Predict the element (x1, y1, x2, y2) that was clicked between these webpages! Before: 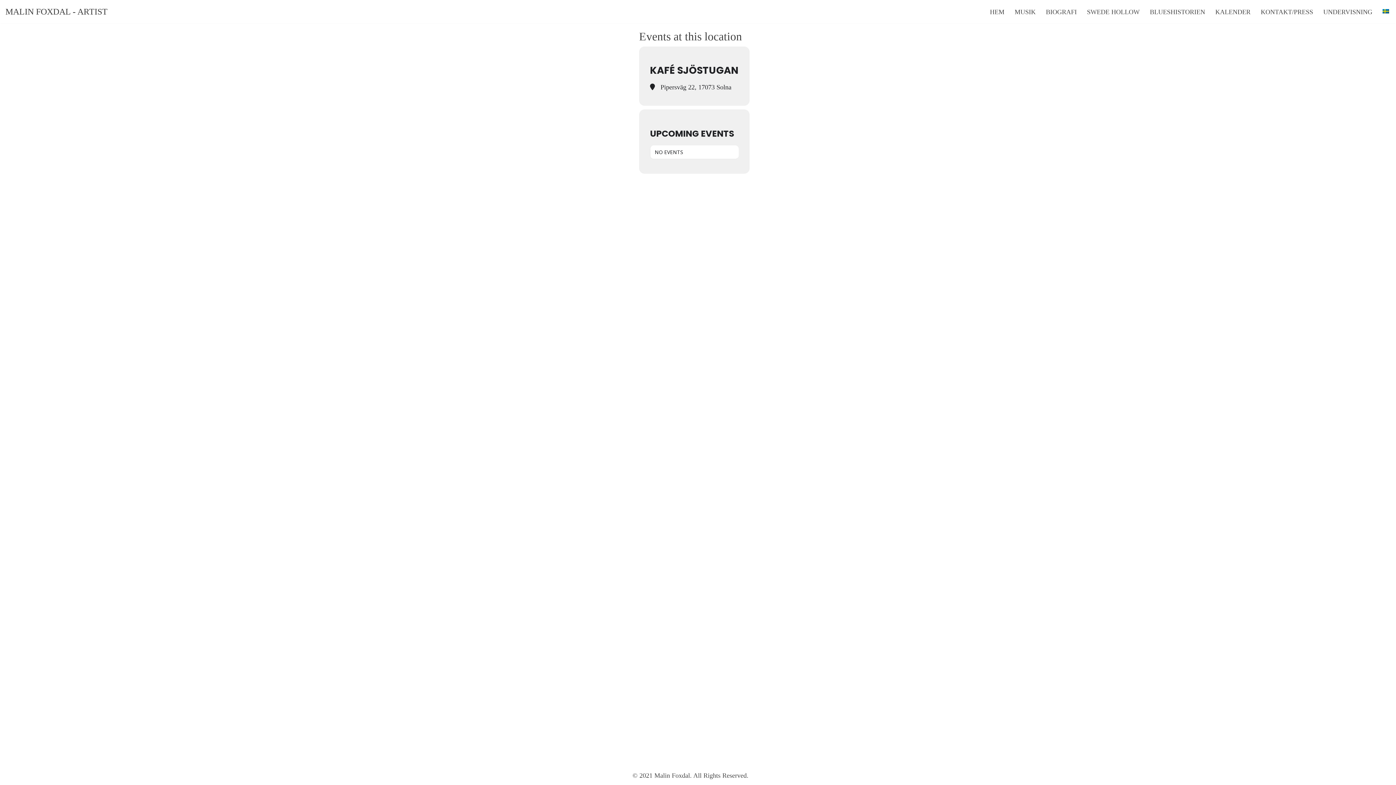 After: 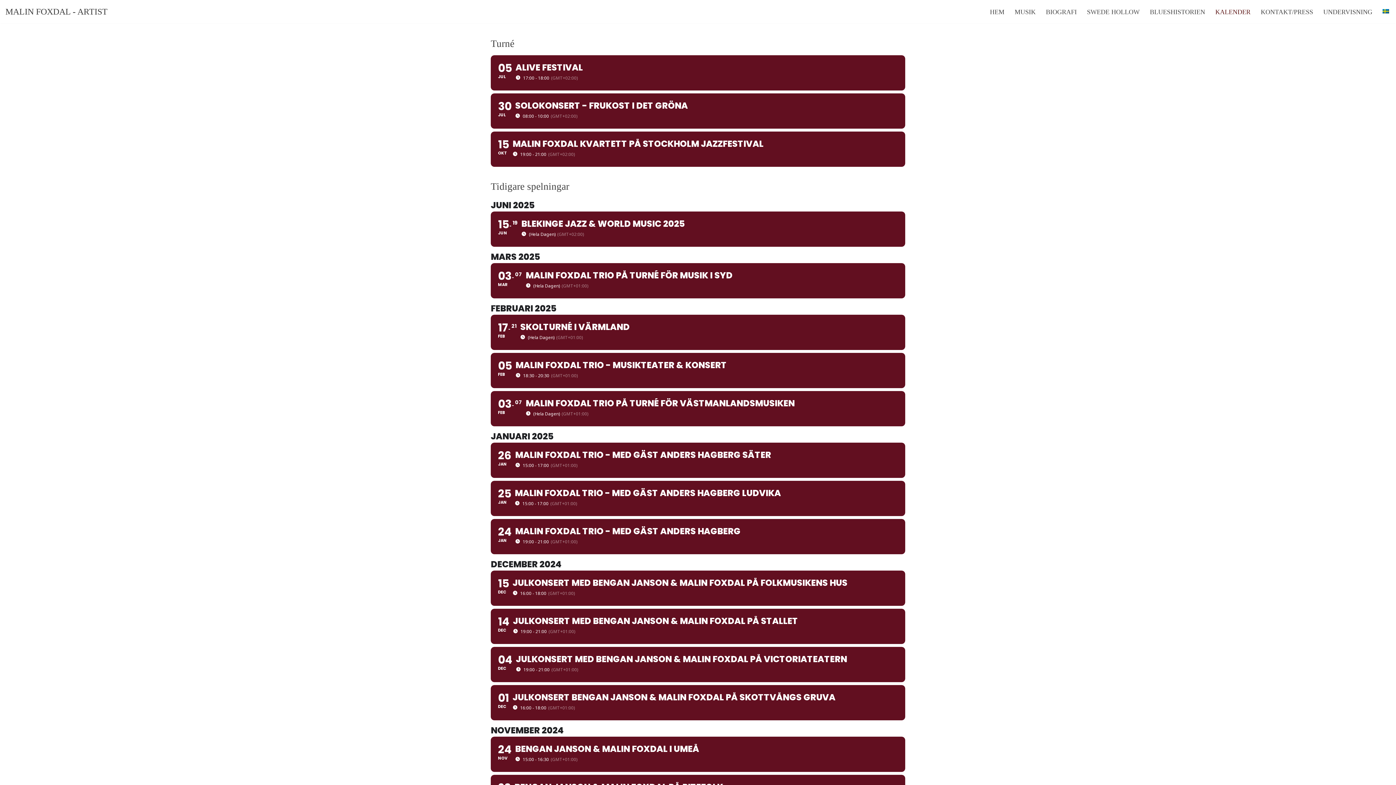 Action: bbox: (1215, 6, 1250, 16) label: KALENDER